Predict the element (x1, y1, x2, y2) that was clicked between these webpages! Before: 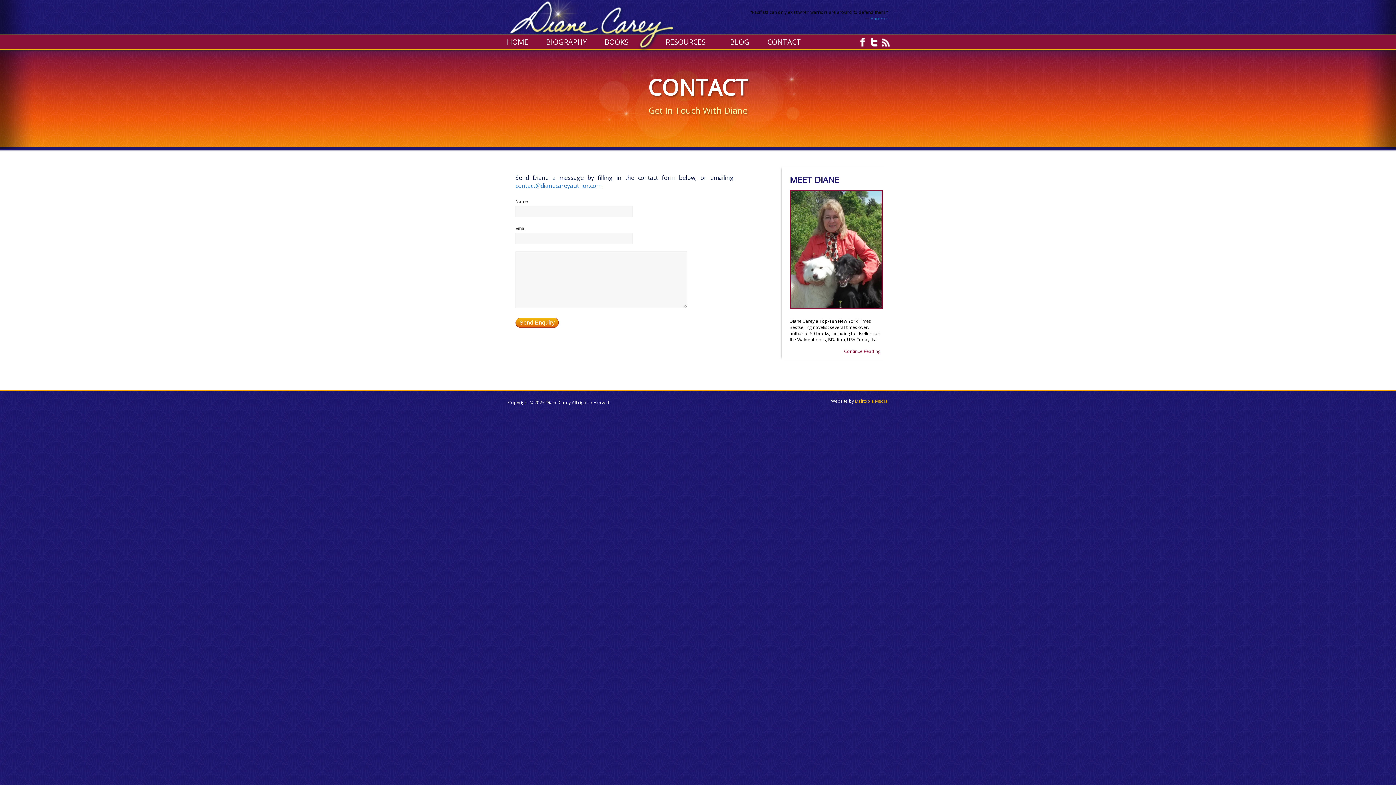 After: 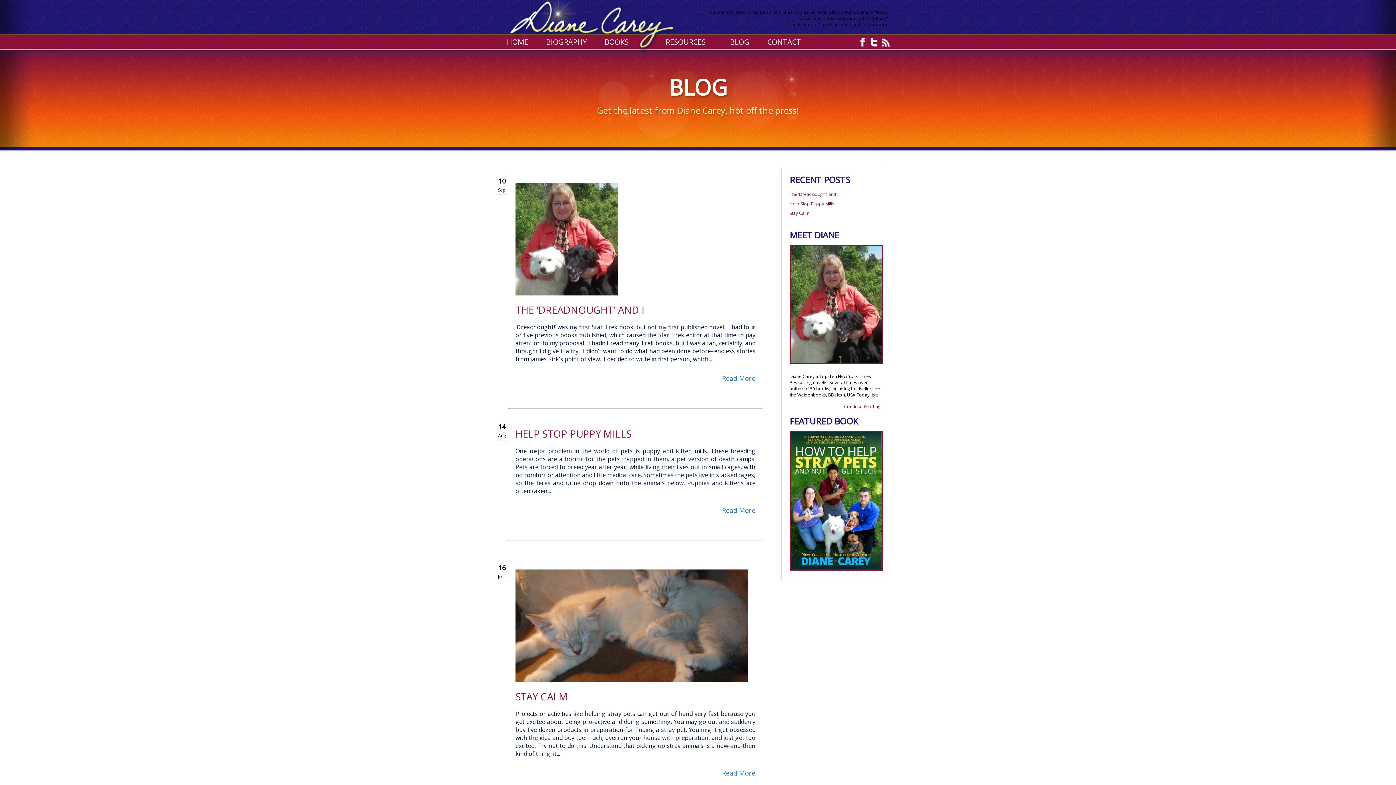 Action: label: BLOG bbox: (725, 36, 749, 53)